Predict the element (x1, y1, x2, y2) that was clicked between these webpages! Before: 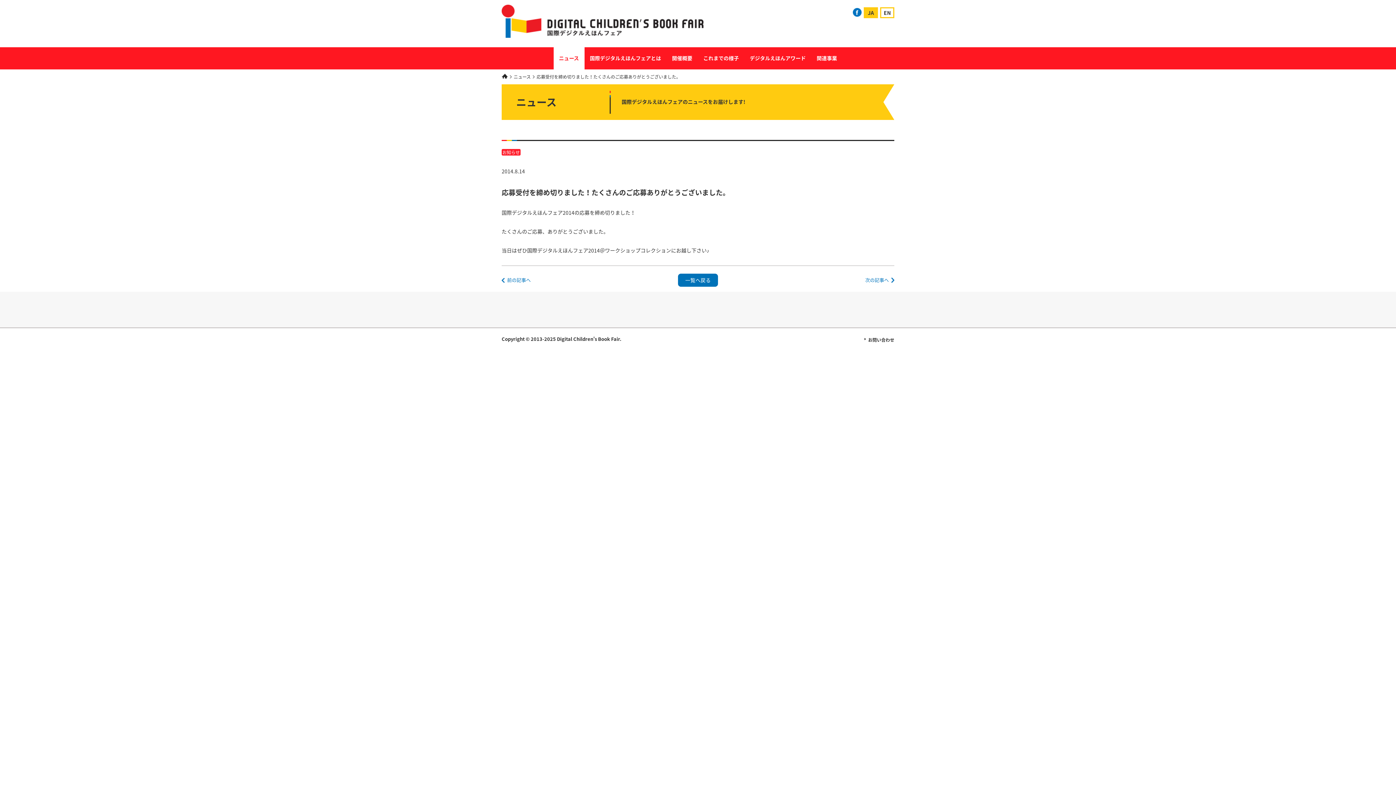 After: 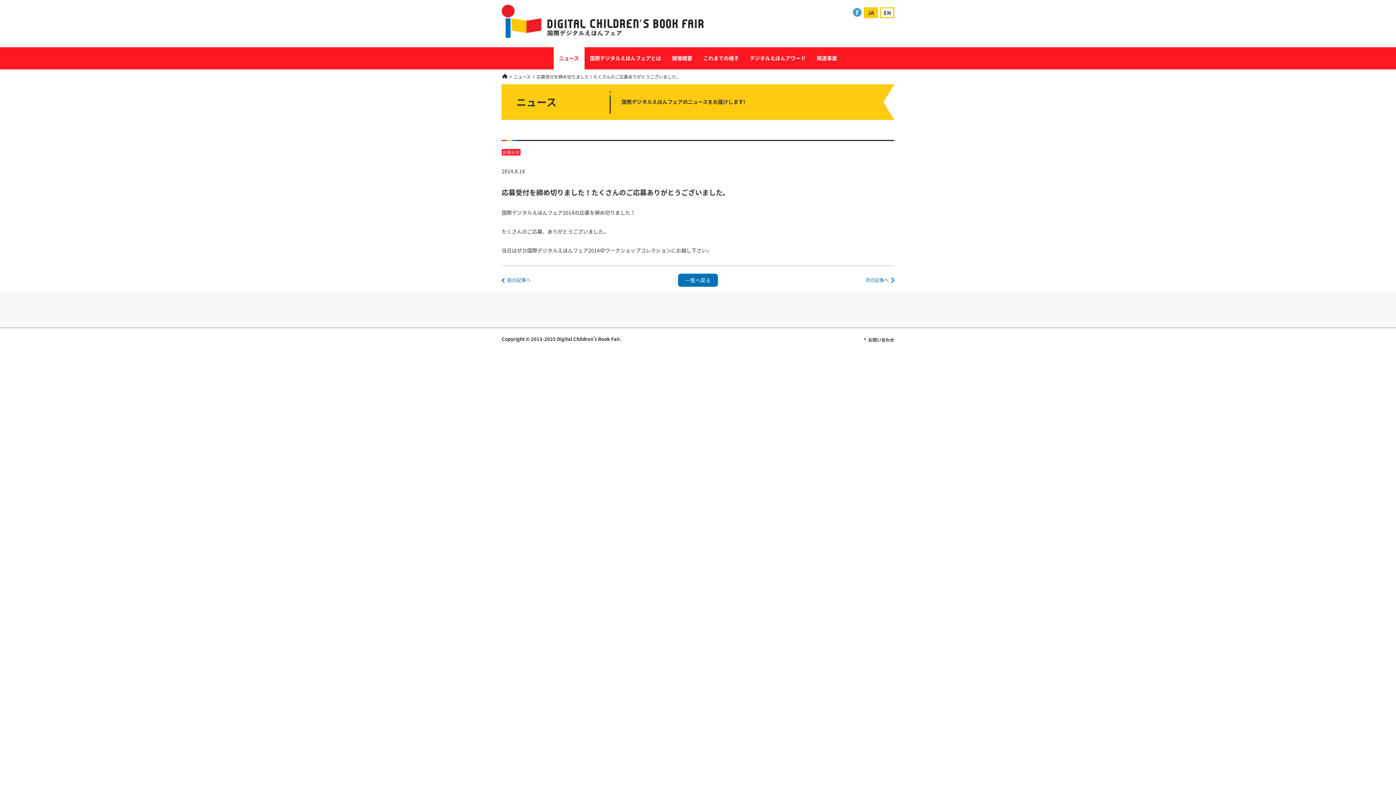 Action: bbox: (853, 8, 861, 15)